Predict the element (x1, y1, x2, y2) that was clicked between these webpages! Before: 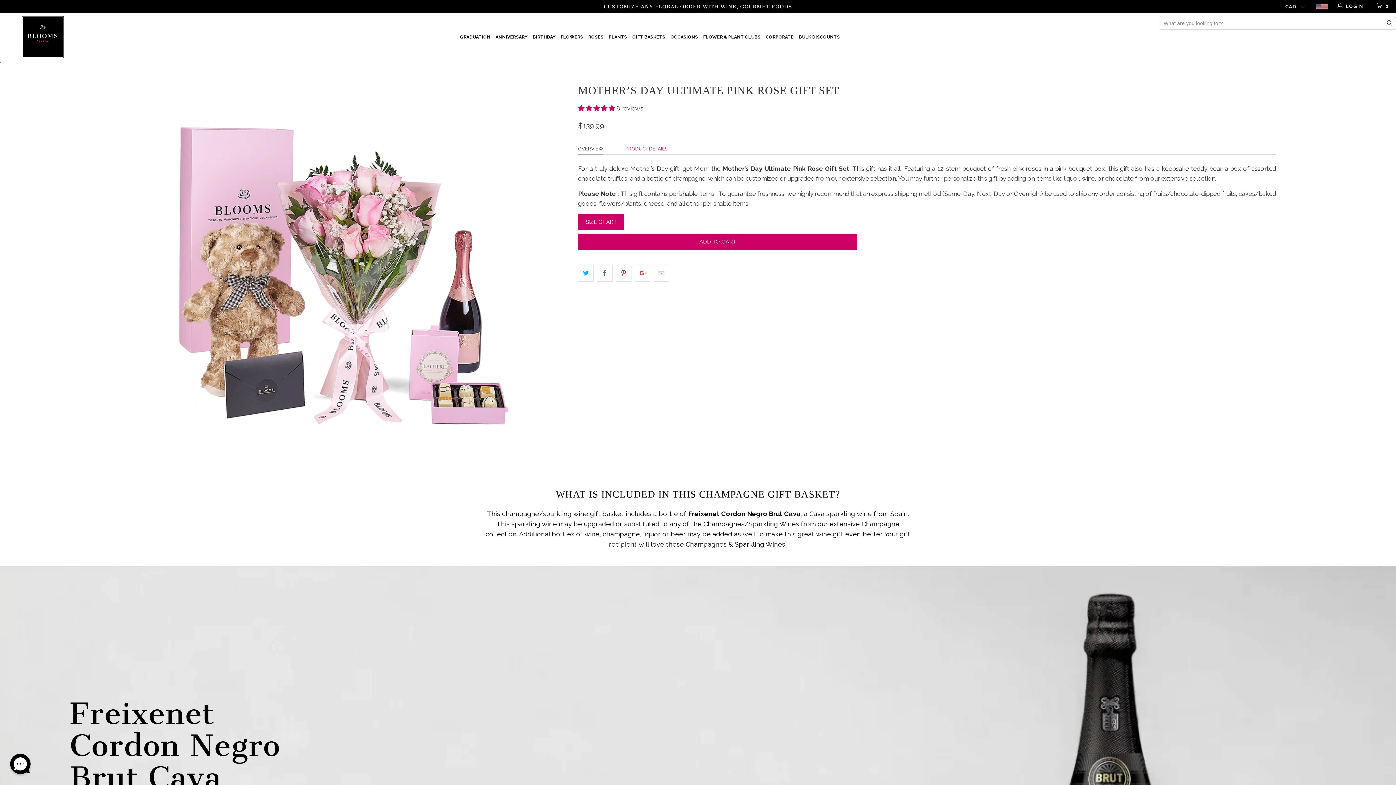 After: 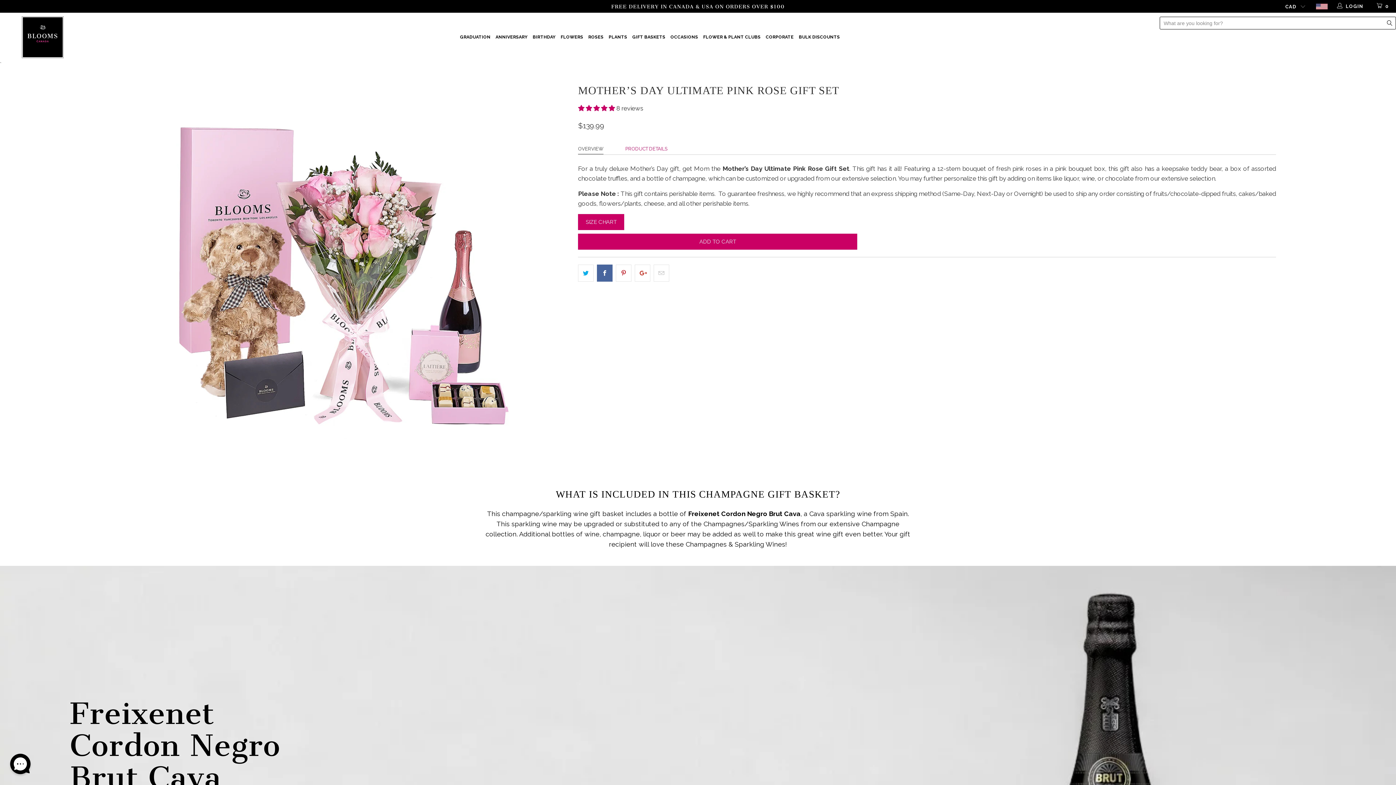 Action: bbox: (597, 264, 612, 281)